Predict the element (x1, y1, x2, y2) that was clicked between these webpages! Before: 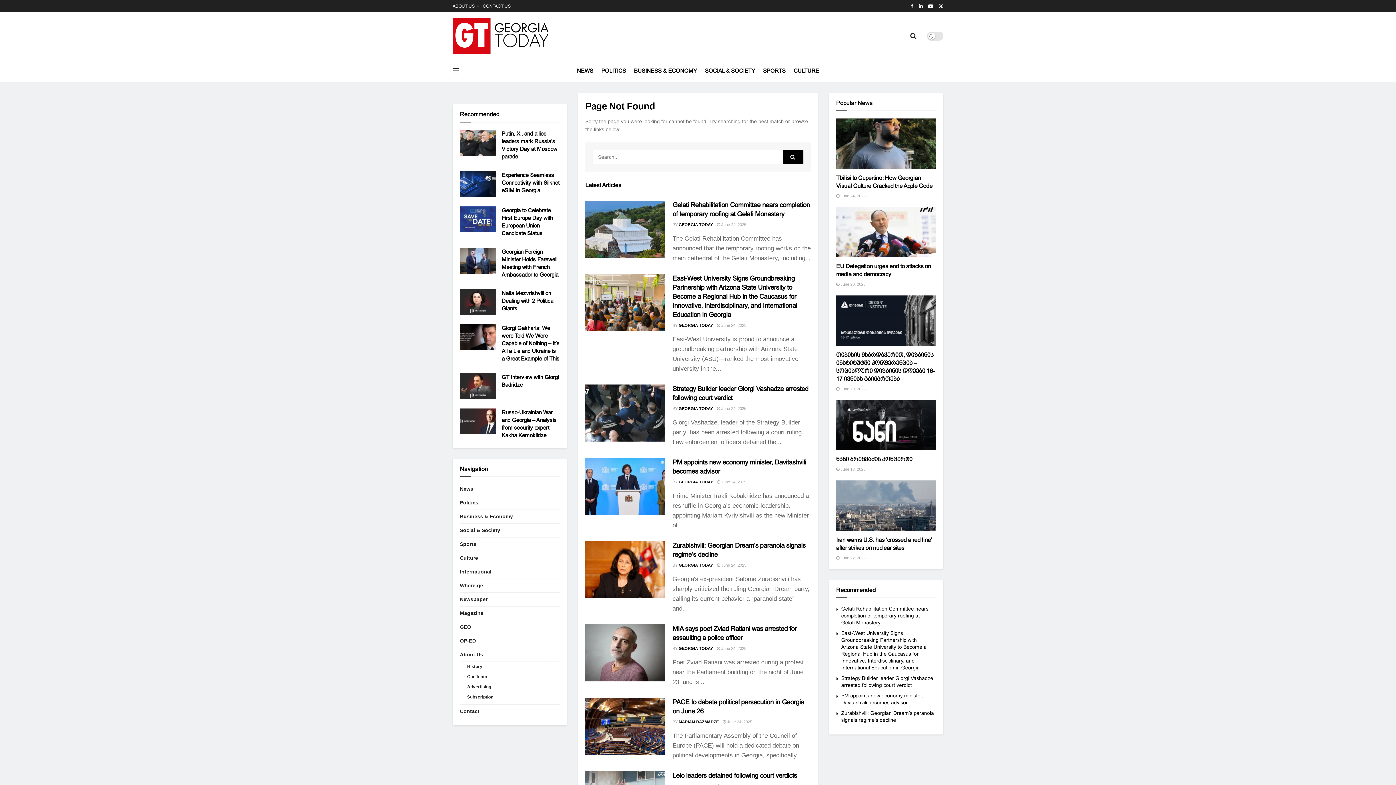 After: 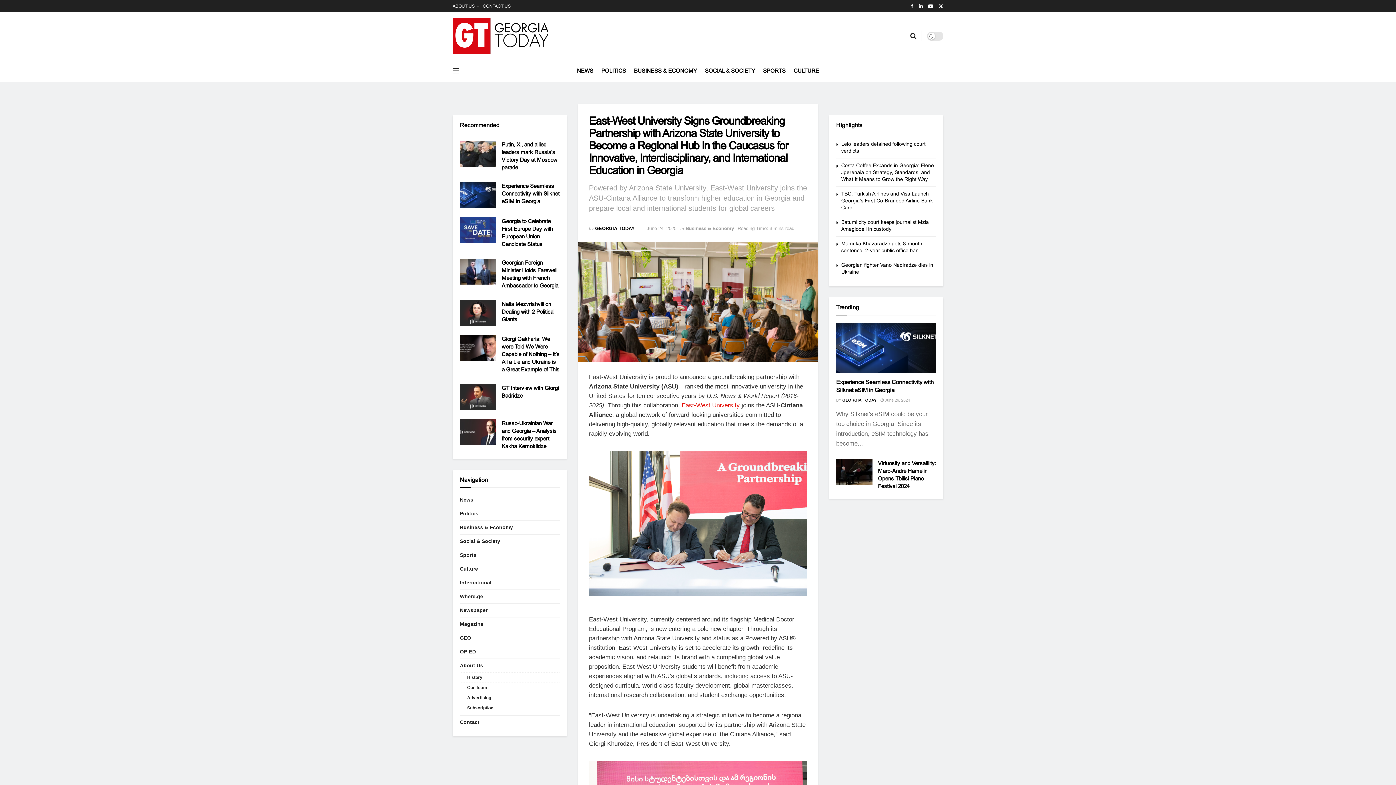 Action: bbox: (585, 274, 665, 331) label: Read article: East-West University Signs Groundbreaking Partnership with Arizona State University to Become a Regional Hub in the Caucasus for Innovative, Interdisciplinary, and International Education in Georgia